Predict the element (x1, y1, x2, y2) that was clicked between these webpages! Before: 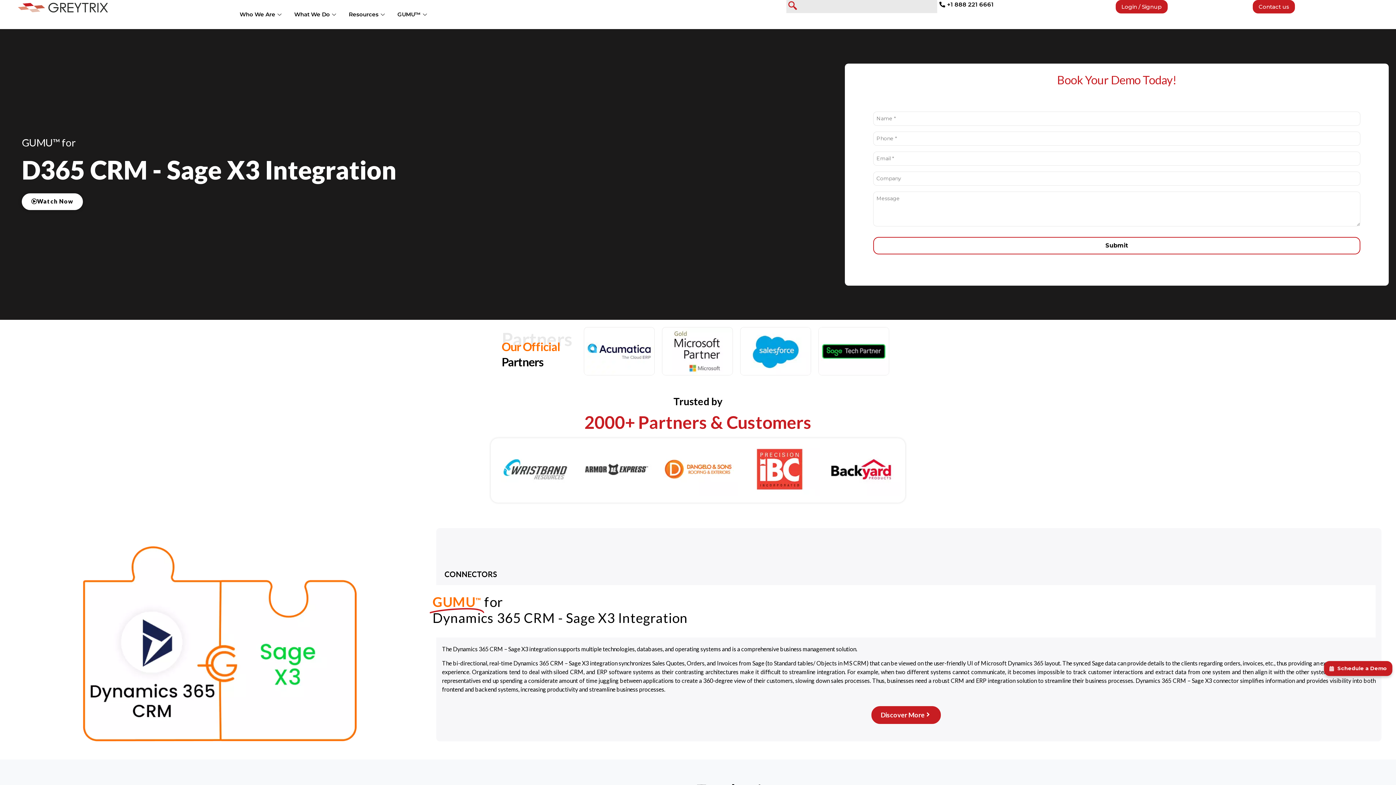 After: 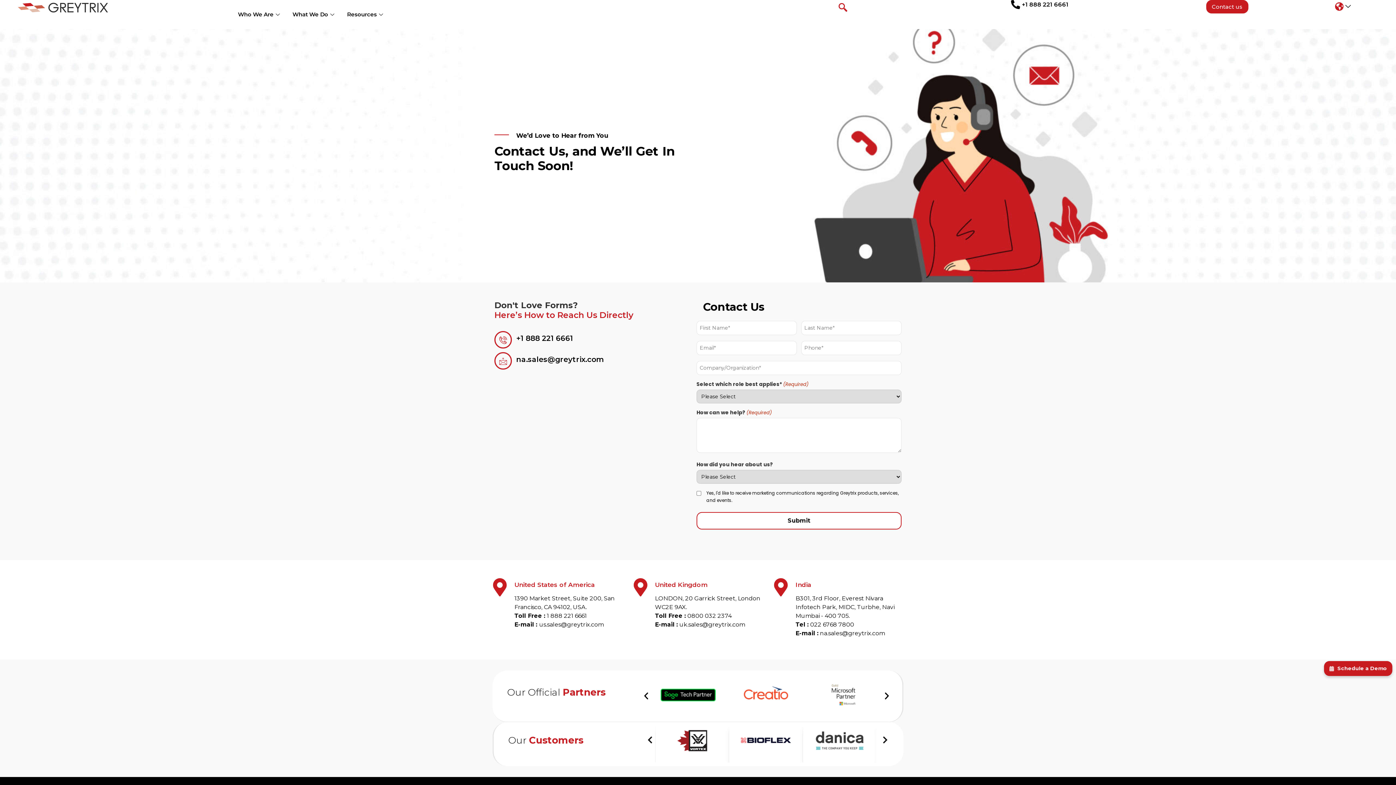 Action: bbox: (1253, 0, 1295, 13) label: Contact us